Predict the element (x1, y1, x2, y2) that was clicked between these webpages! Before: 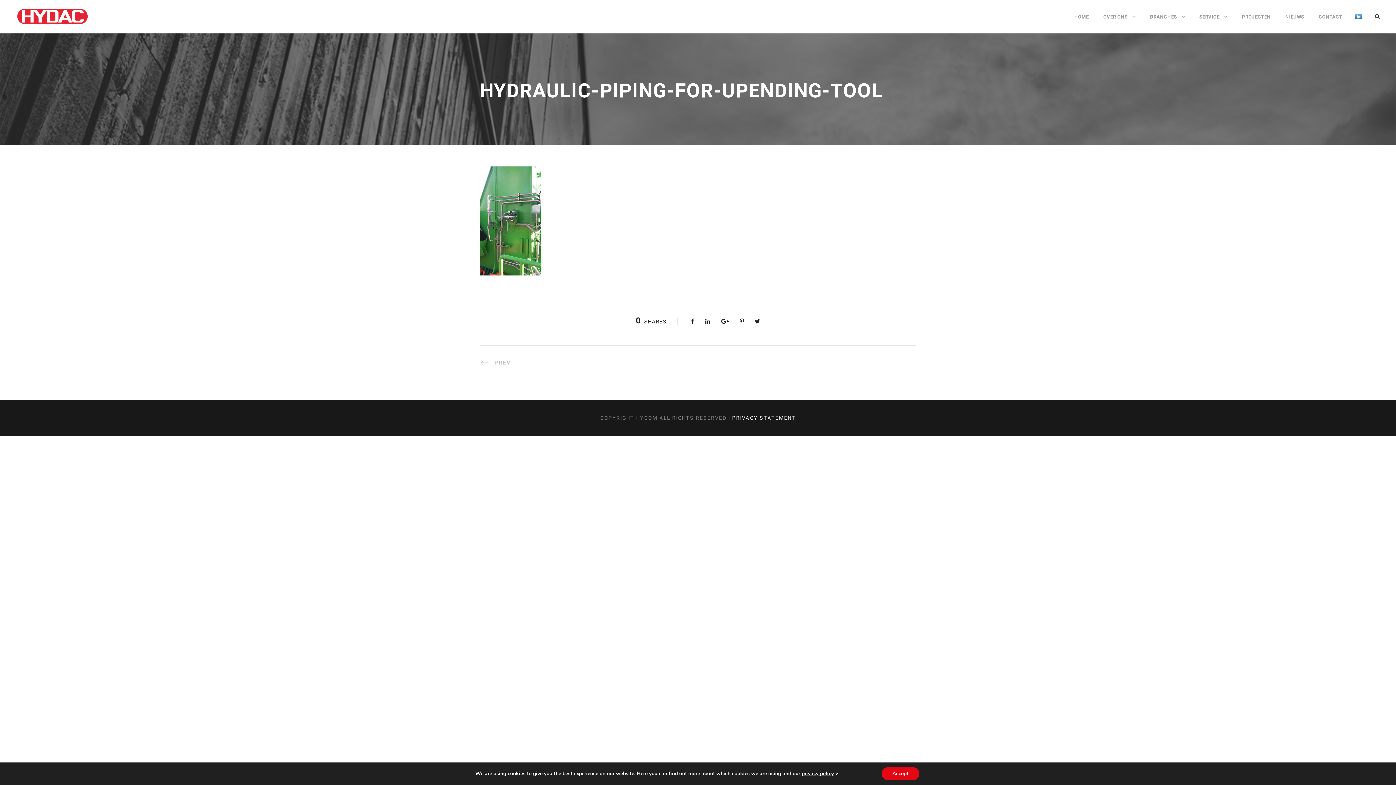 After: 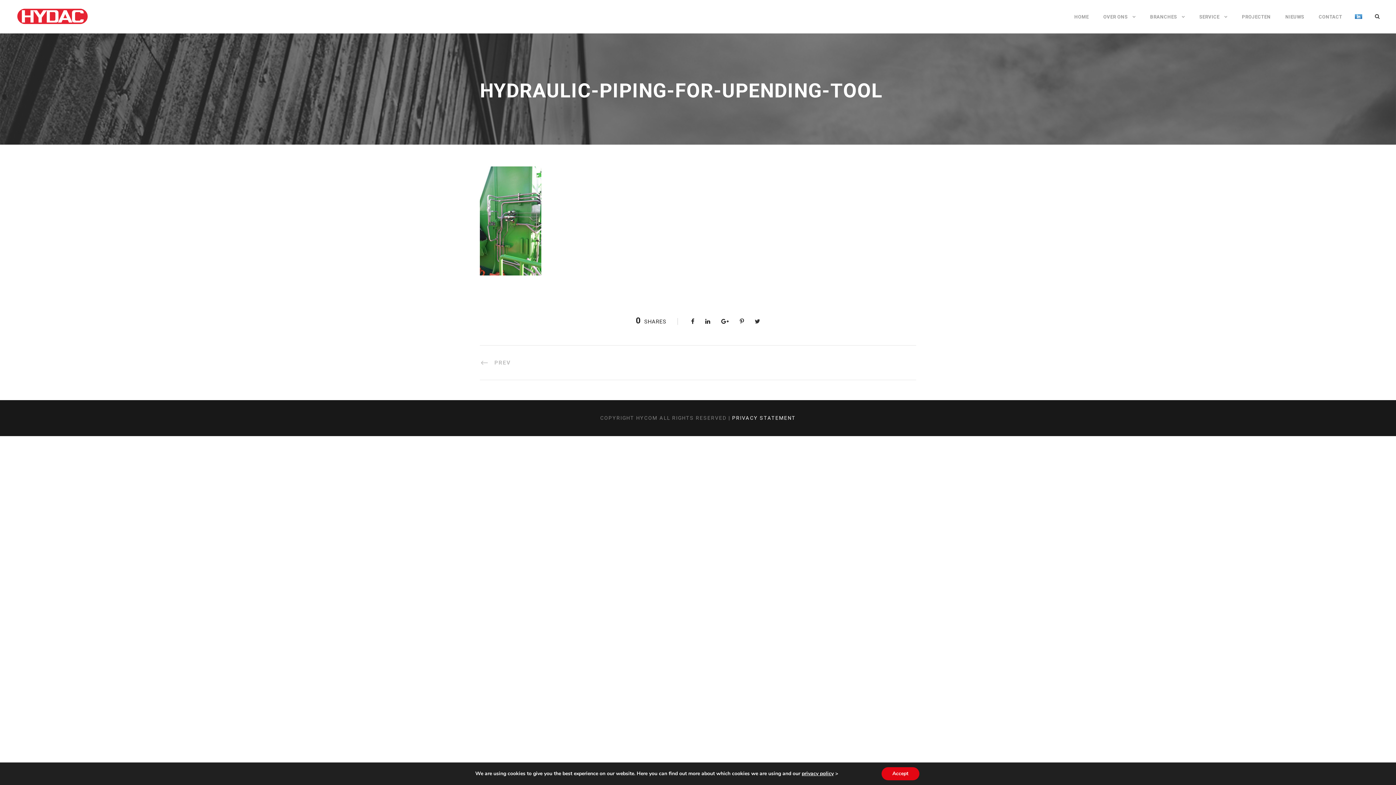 Action: bbox: (754, 318, 760, 325)